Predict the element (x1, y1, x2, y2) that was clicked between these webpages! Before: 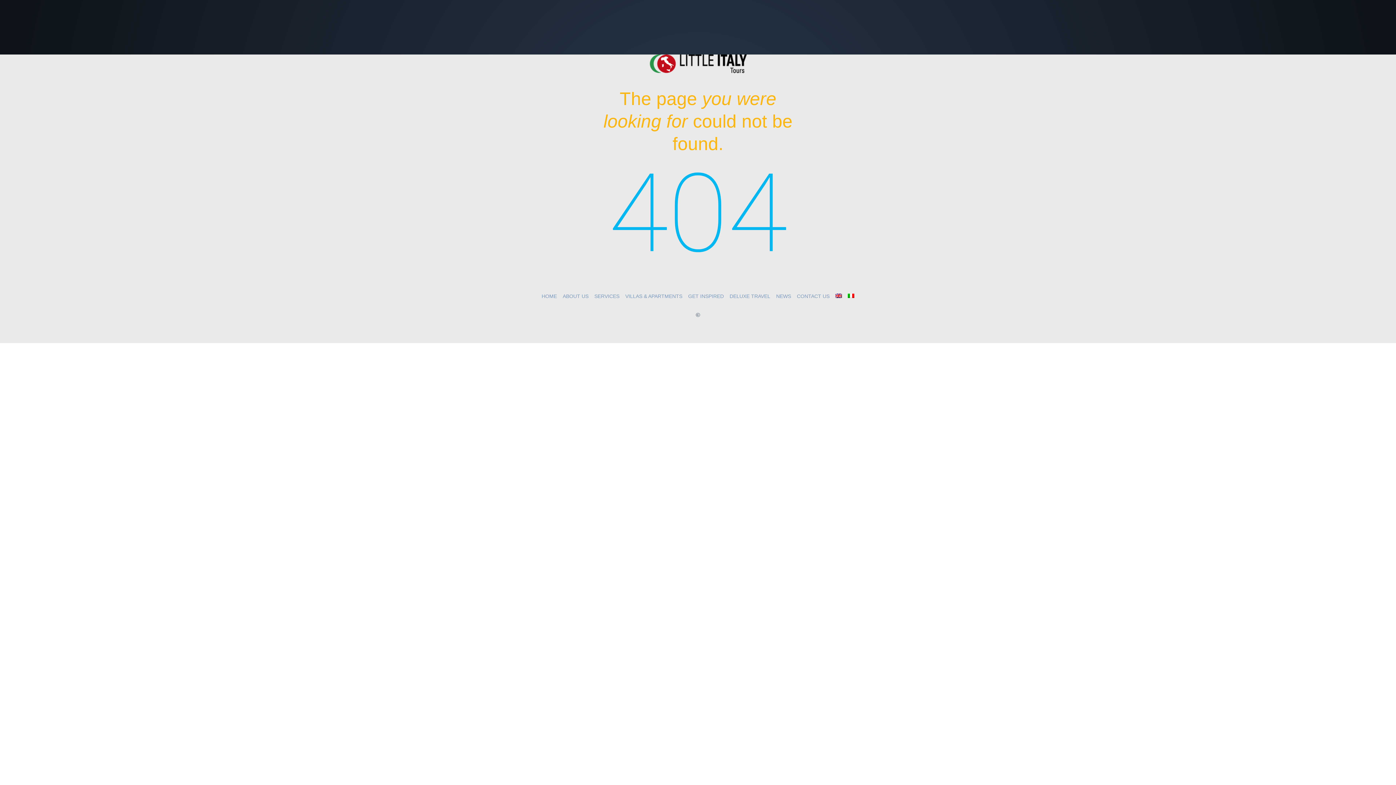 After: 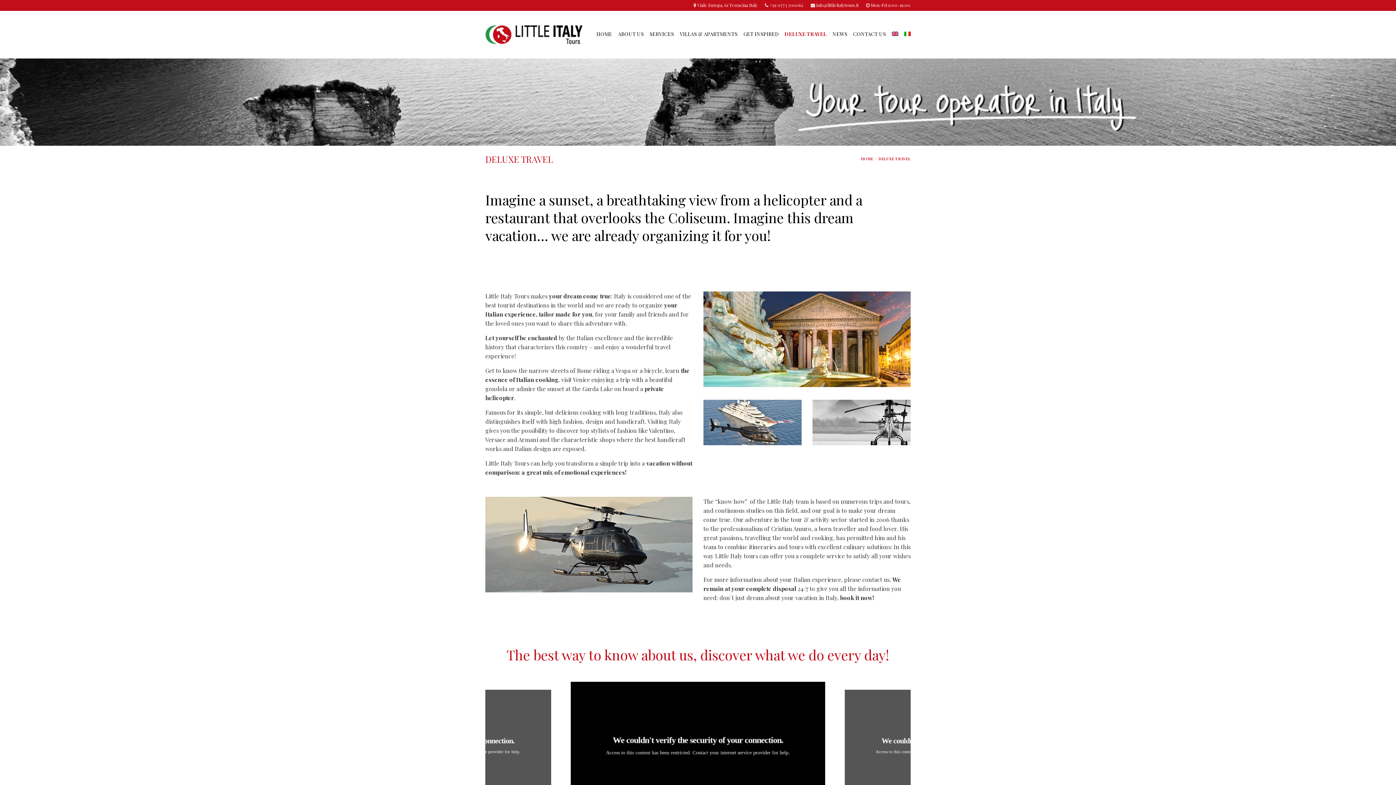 Action: bbox: (729, 284, 770, 308) label: DELUXE TRAVEL